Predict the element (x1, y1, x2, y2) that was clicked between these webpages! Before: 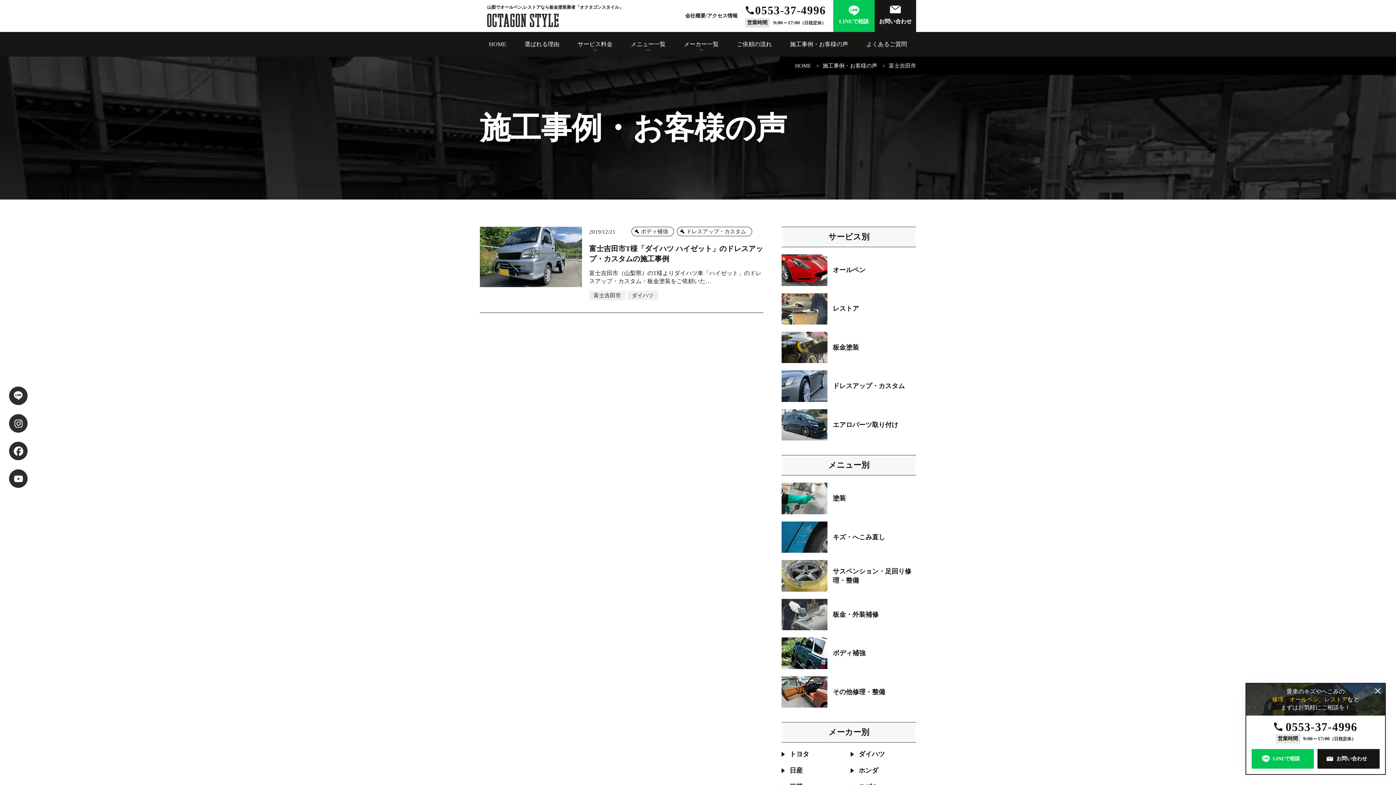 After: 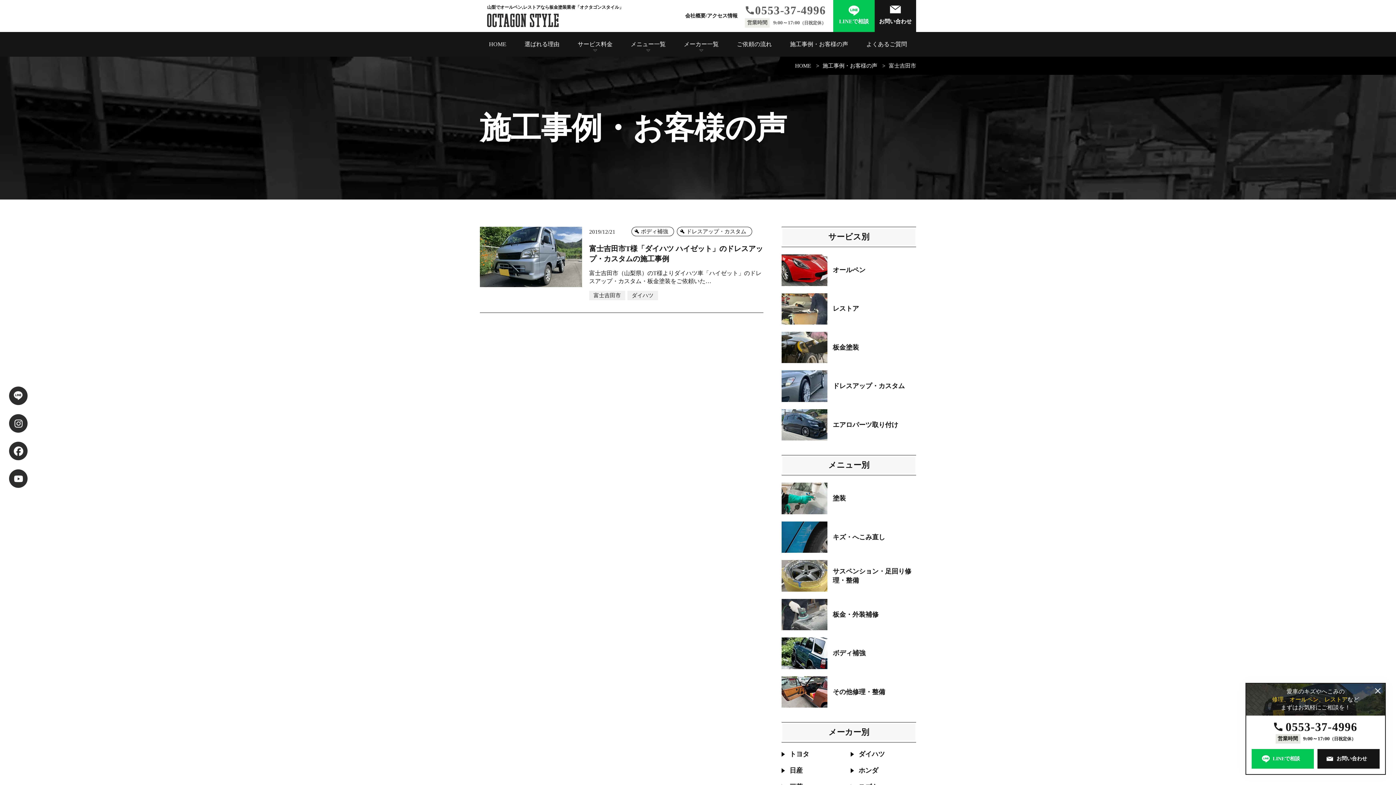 Action: label: 0553-37-4996
営業時間9:00～17:00（日祝定休） bbox: (745, 4, 826, 27)